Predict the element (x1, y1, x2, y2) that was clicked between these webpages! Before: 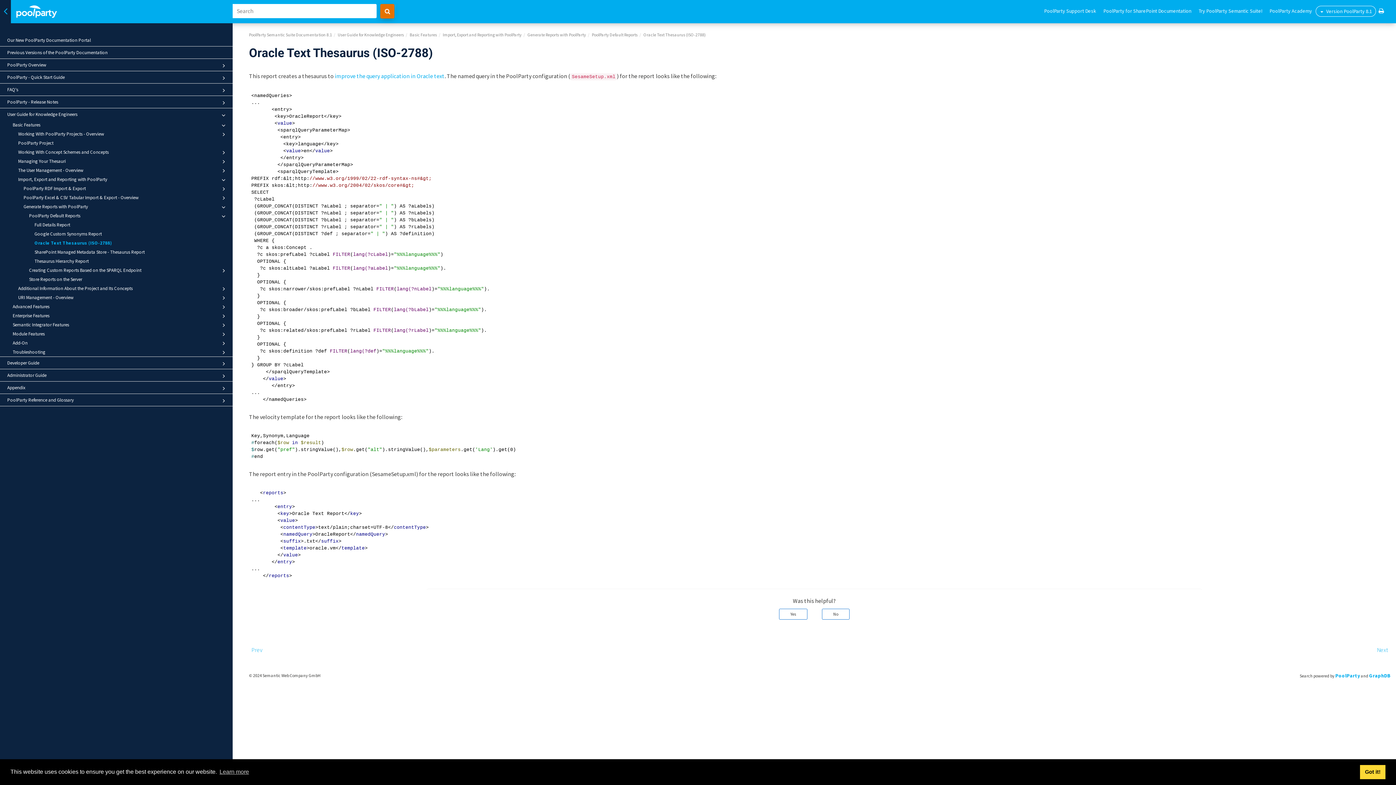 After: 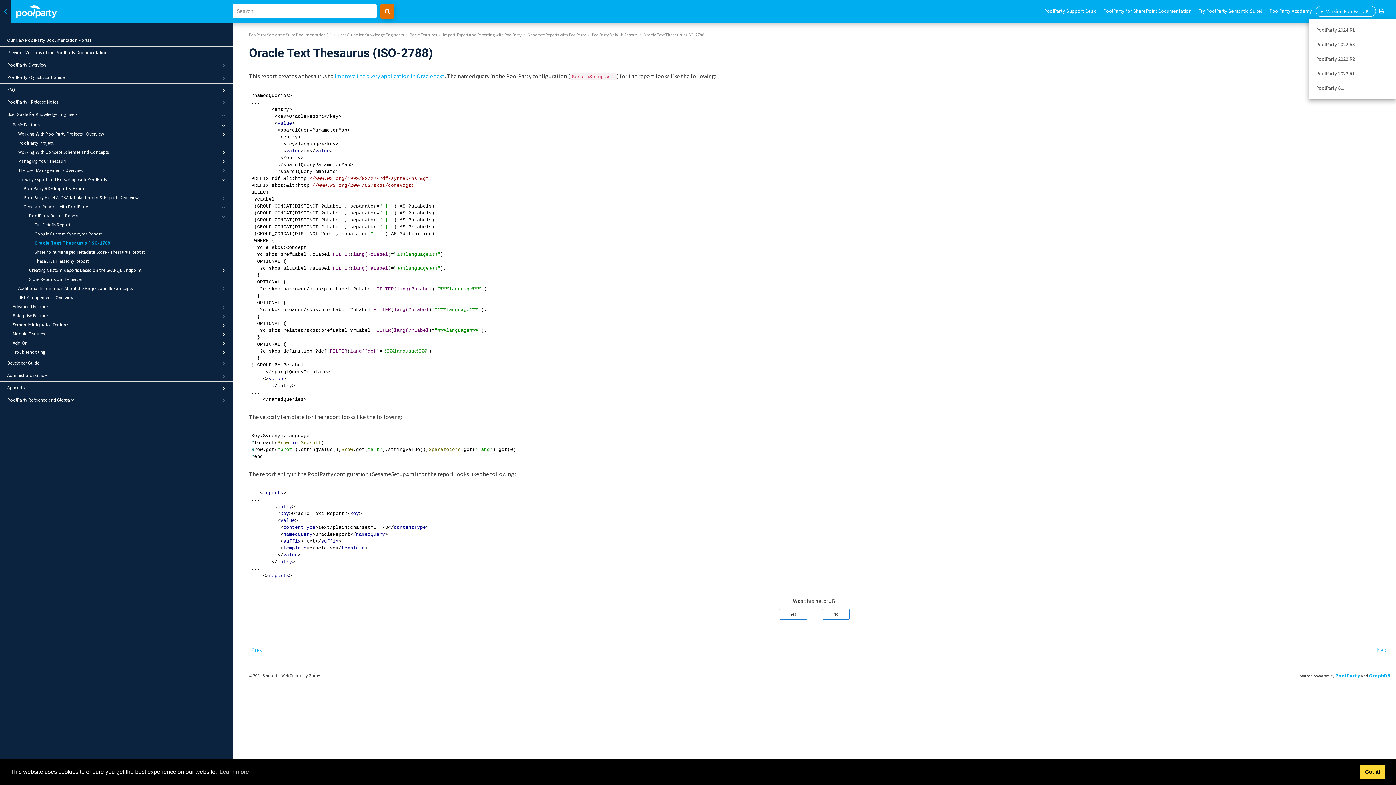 Action: bbox: (1316, 5, 1376, 16) label: Version PoolParty 8.1